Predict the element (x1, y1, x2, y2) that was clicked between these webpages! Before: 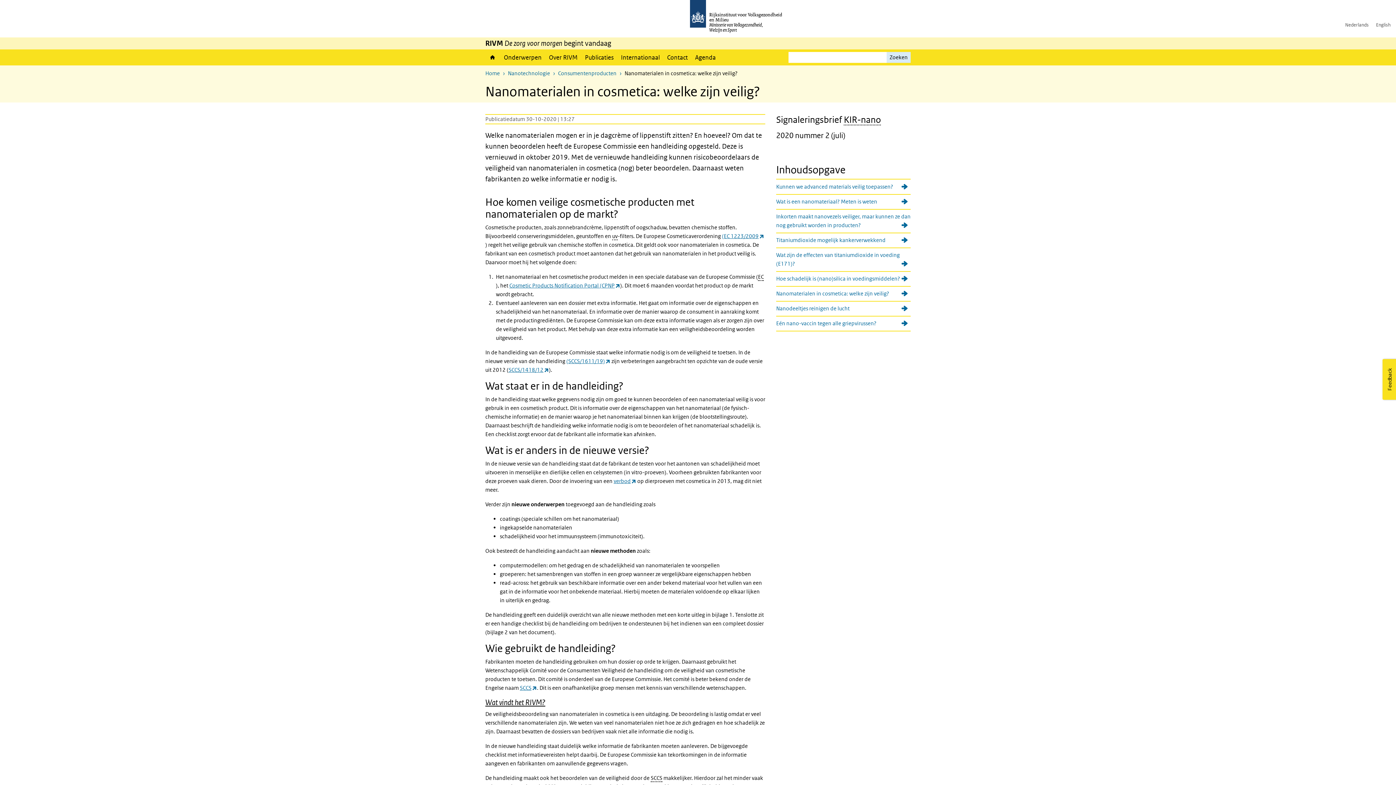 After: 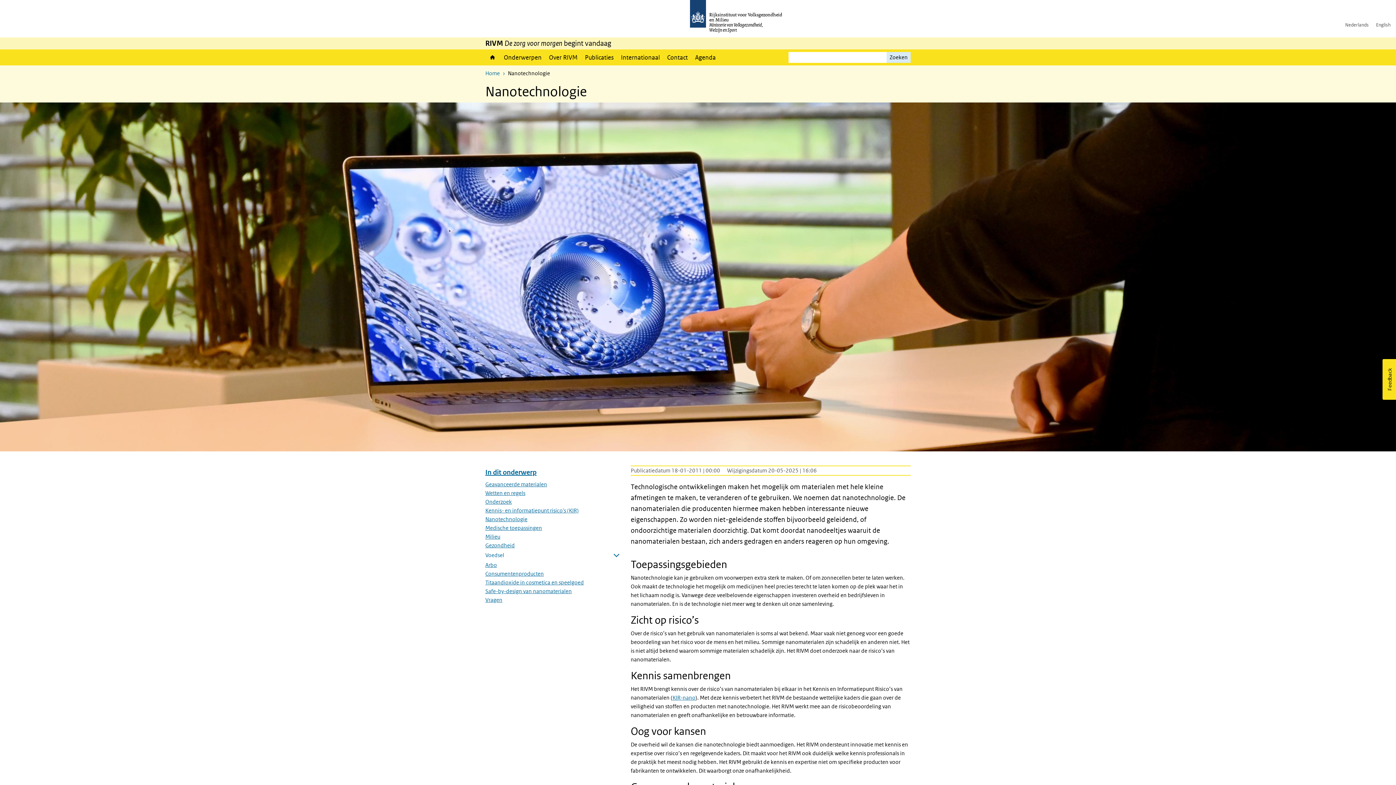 Action: label: Nanotechnologie bbox: (508, 69, 550, 76)